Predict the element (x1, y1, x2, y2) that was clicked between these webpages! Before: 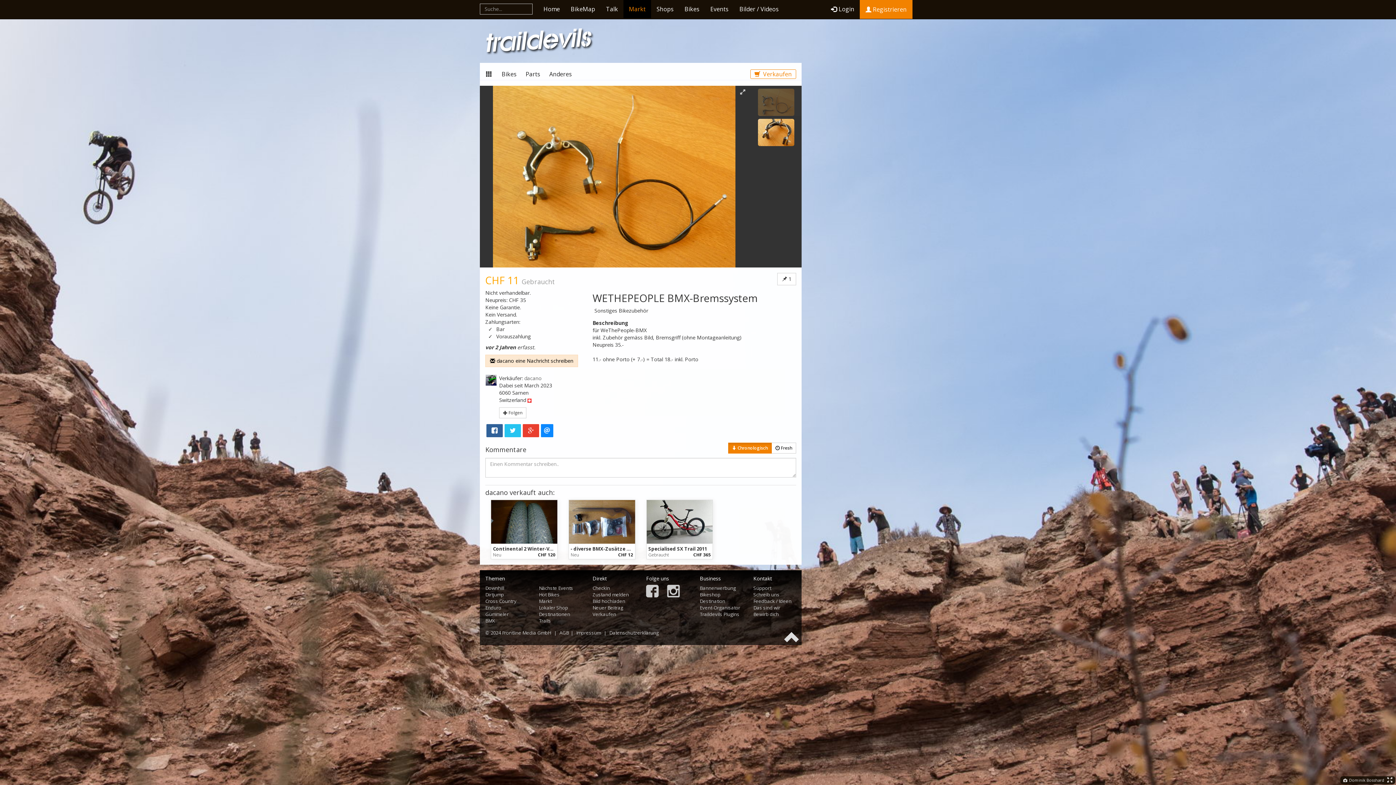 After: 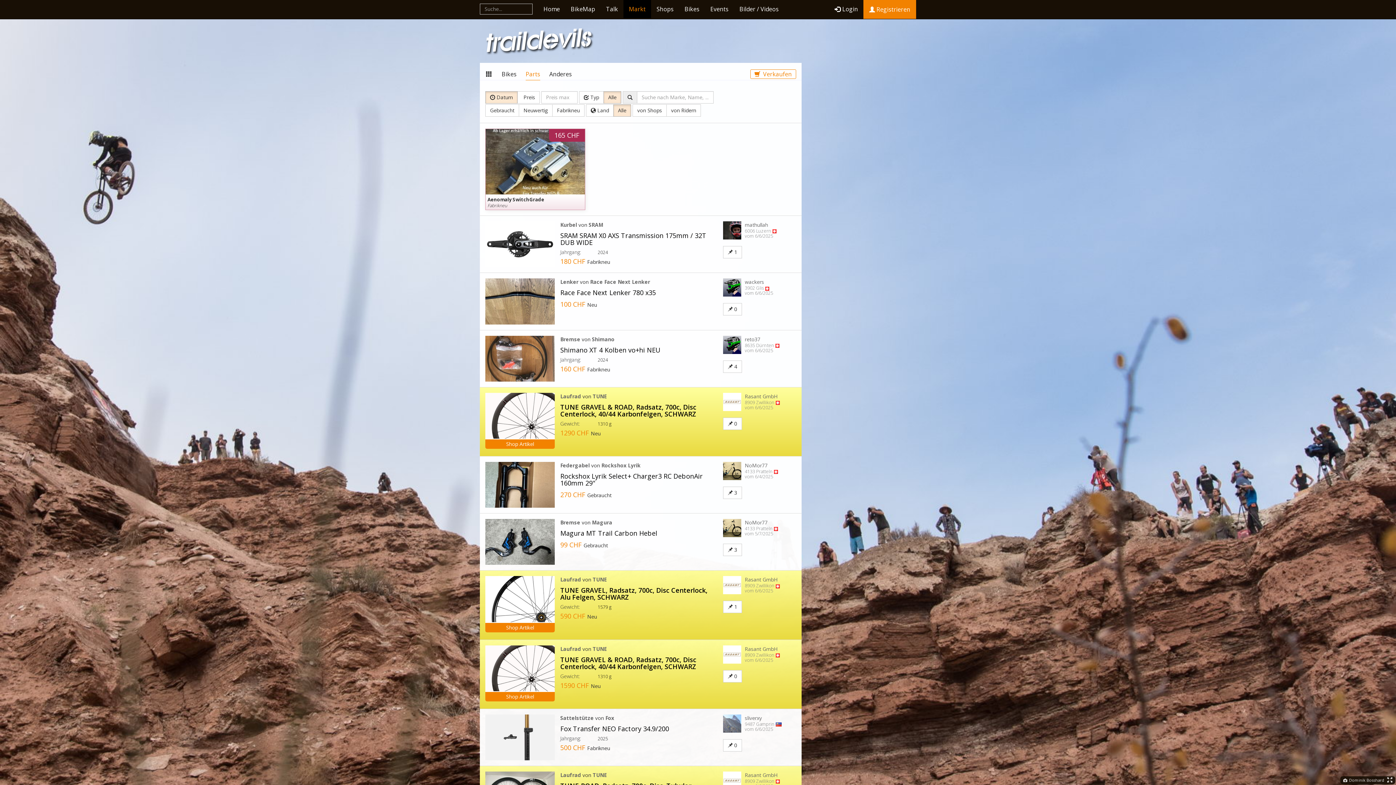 Action: label: Parts bbox: (525, 68, 540, 80)